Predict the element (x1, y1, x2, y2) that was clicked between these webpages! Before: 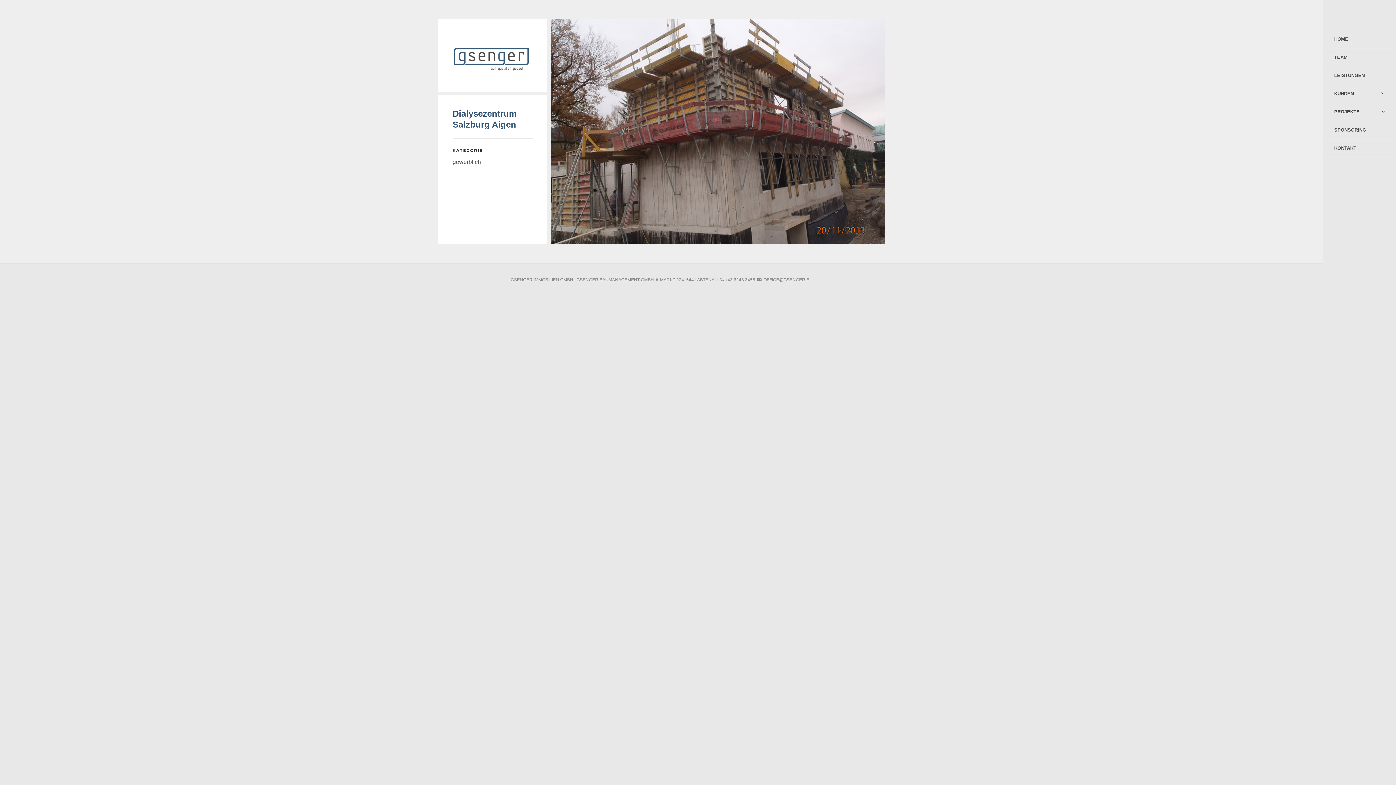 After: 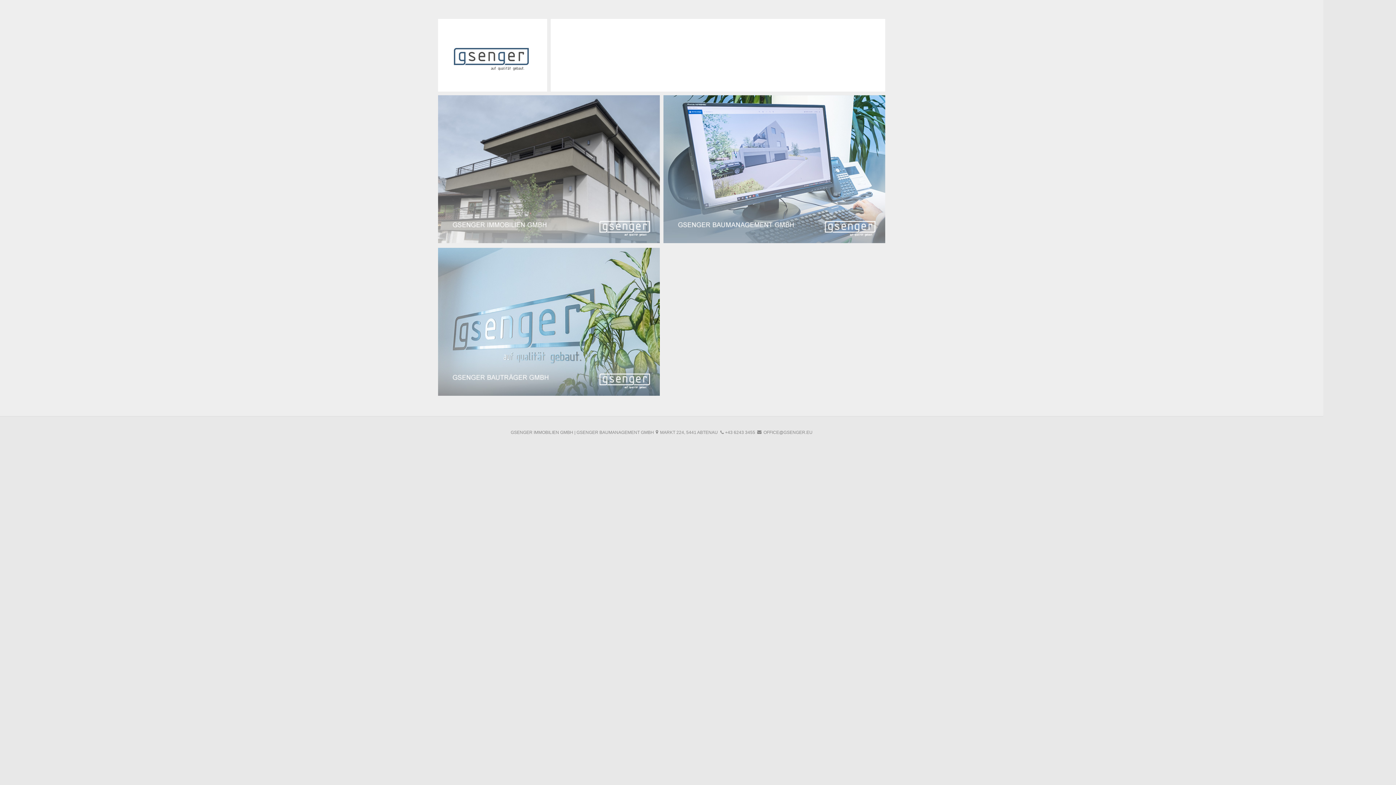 Action: bbox: (438, 18, 547, 91)